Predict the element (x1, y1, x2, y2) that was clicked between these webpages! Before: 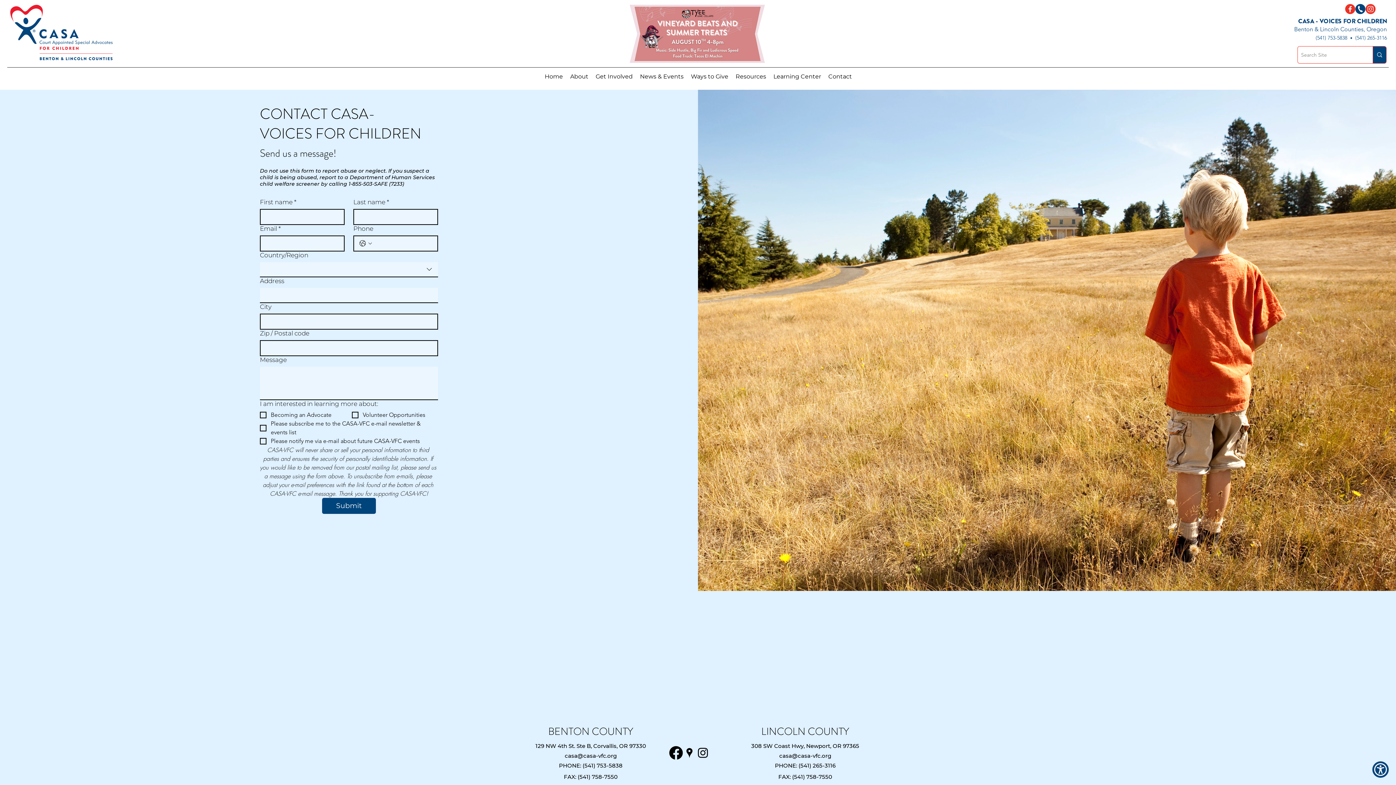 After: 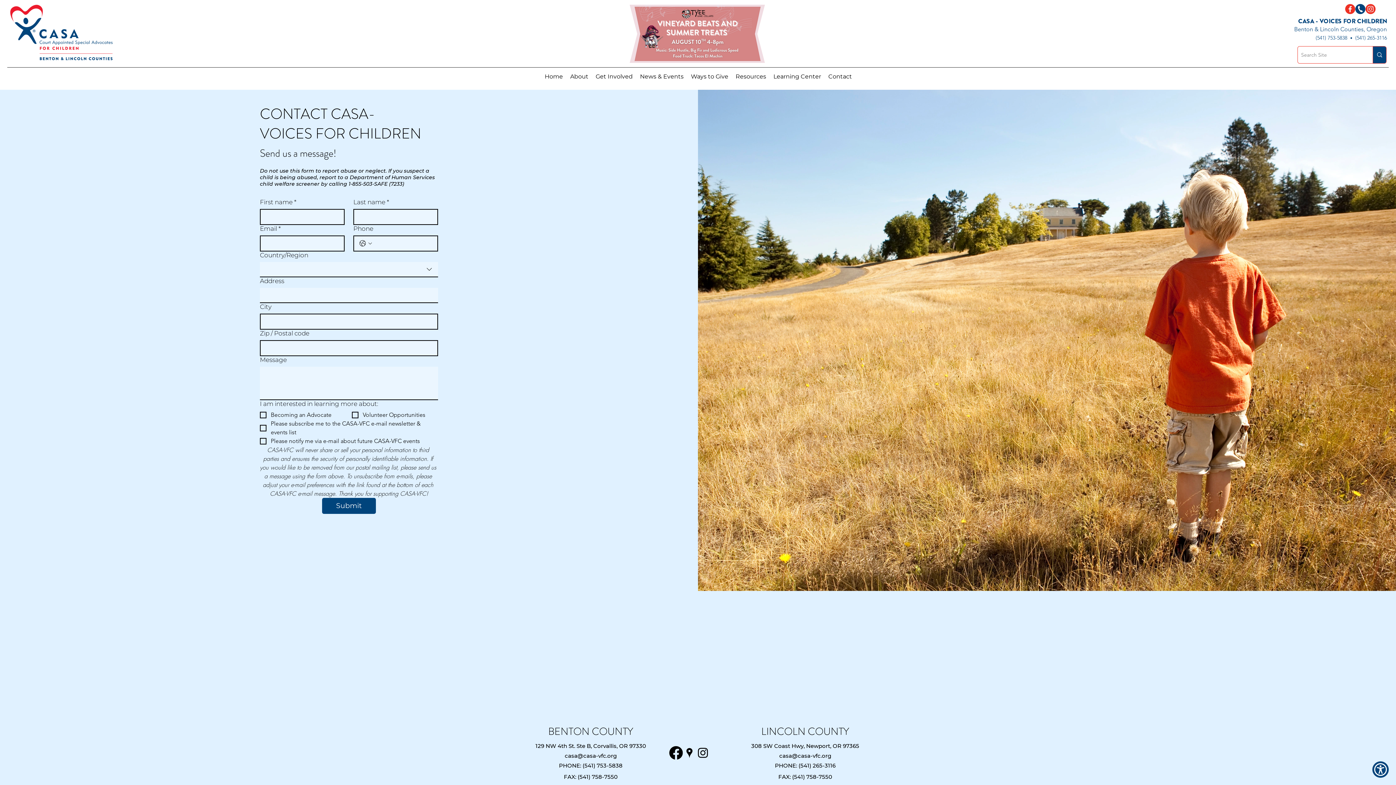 Action: bbox: (669, 746, 682, 760) label: facebook